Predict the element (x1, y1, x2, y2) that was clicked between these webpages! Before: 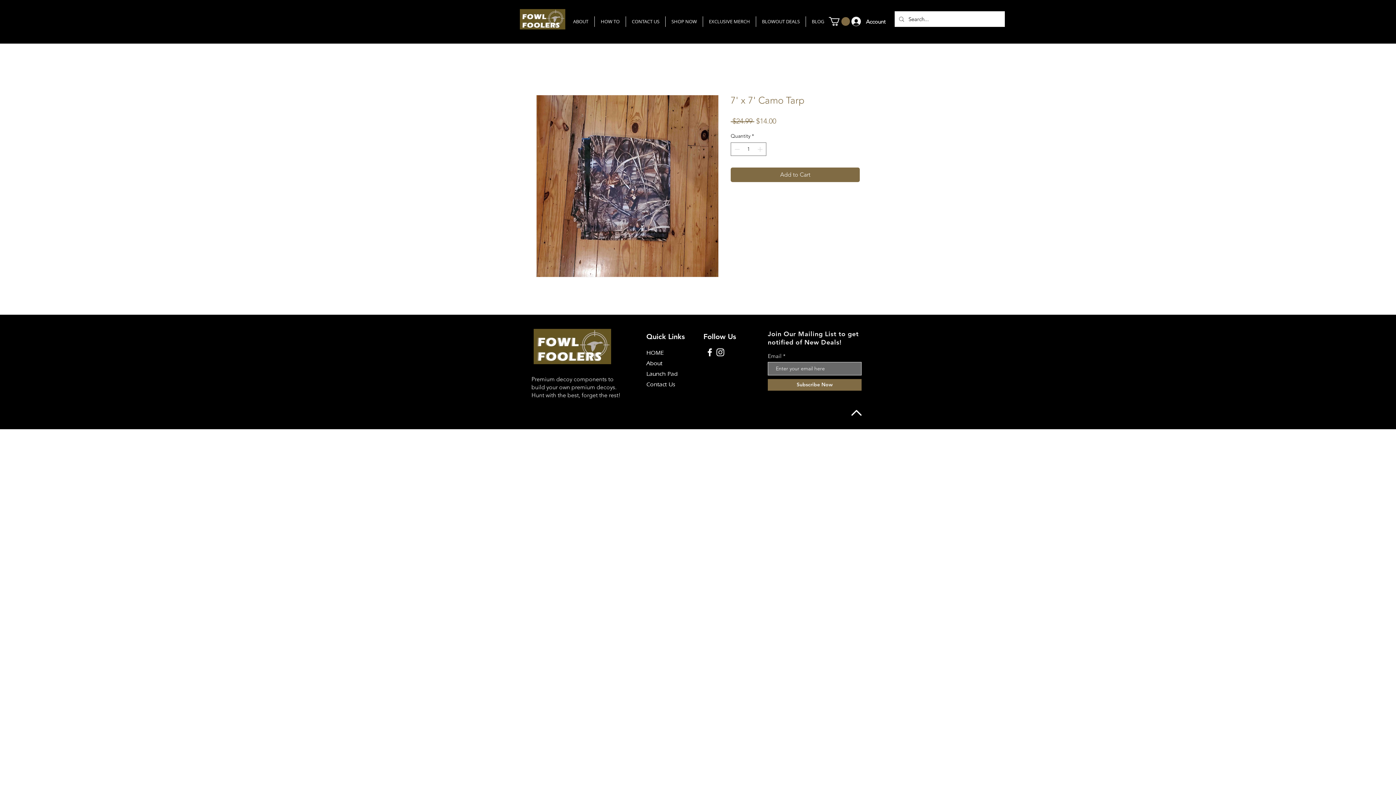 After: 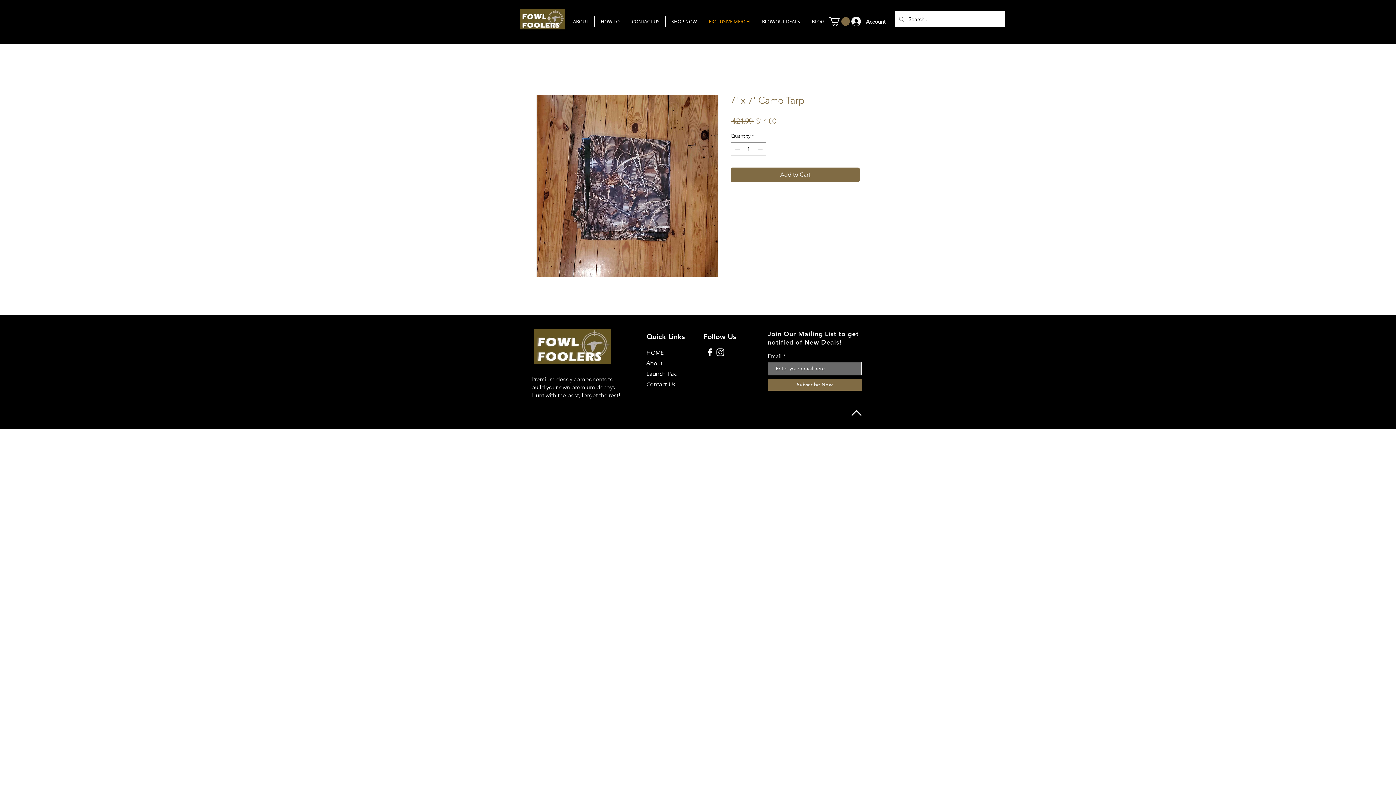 Action: label: EXCLUSIVE MERCH bbox: (703, 16, 756, 26)